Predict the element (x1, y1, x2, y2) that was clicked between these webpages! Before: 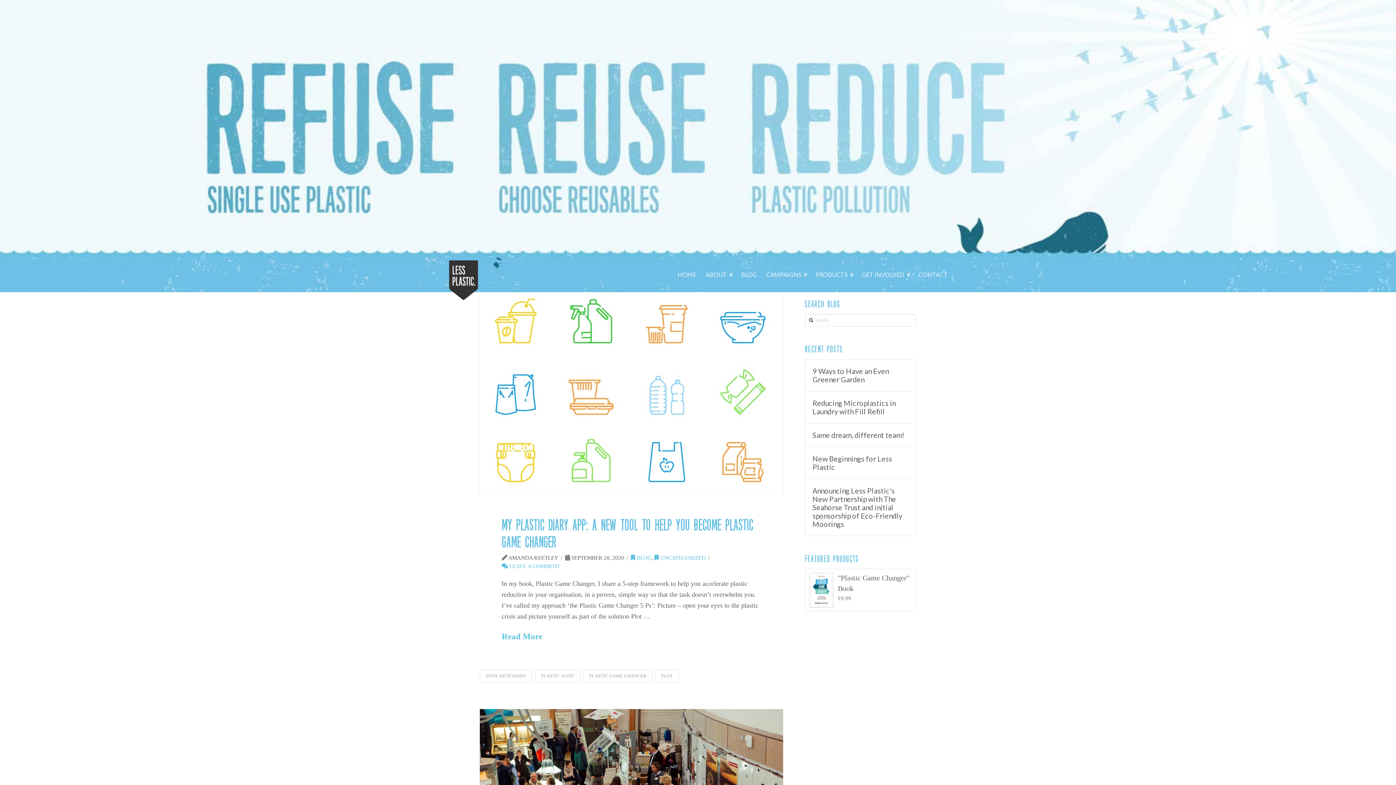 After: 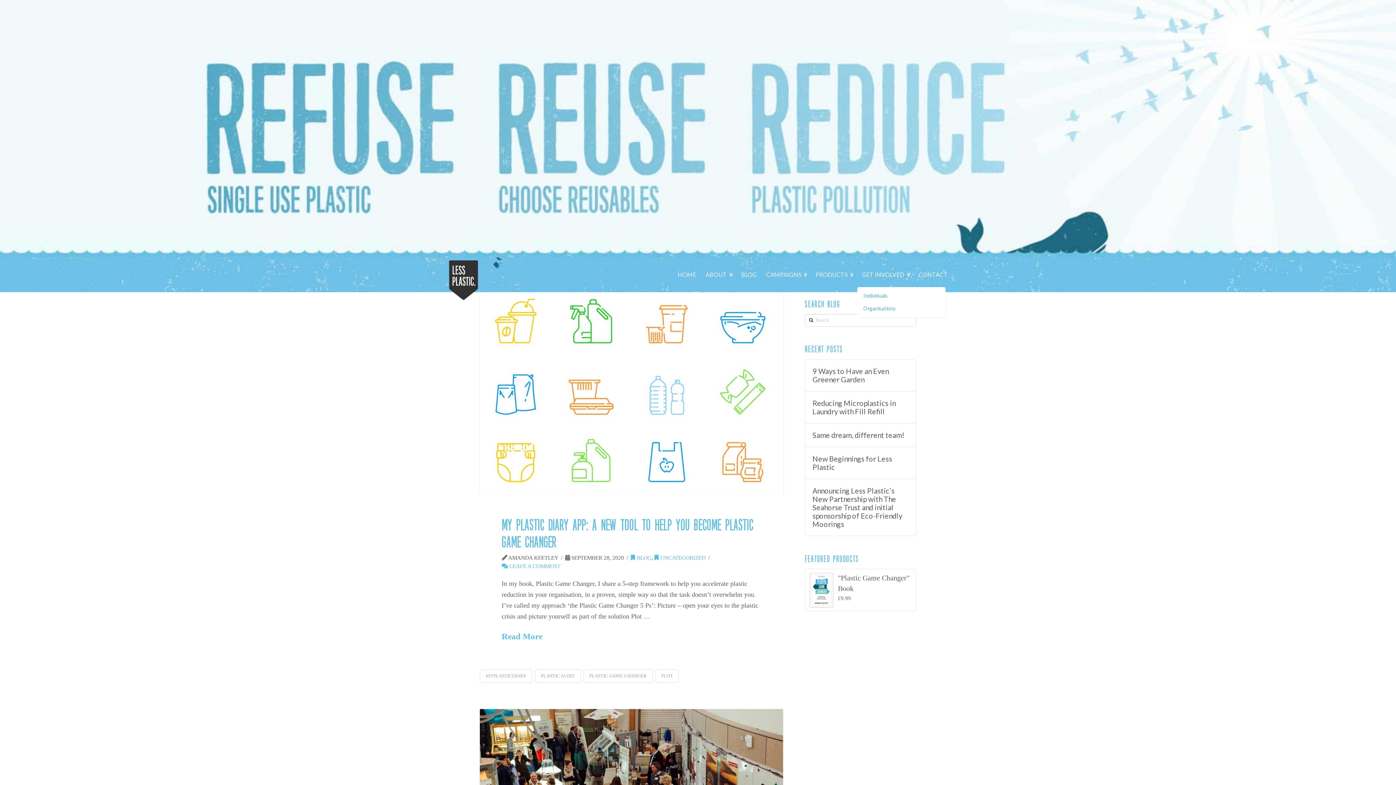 Action: bbox: (857, 257, 914, 292) label: GET INVOLVED